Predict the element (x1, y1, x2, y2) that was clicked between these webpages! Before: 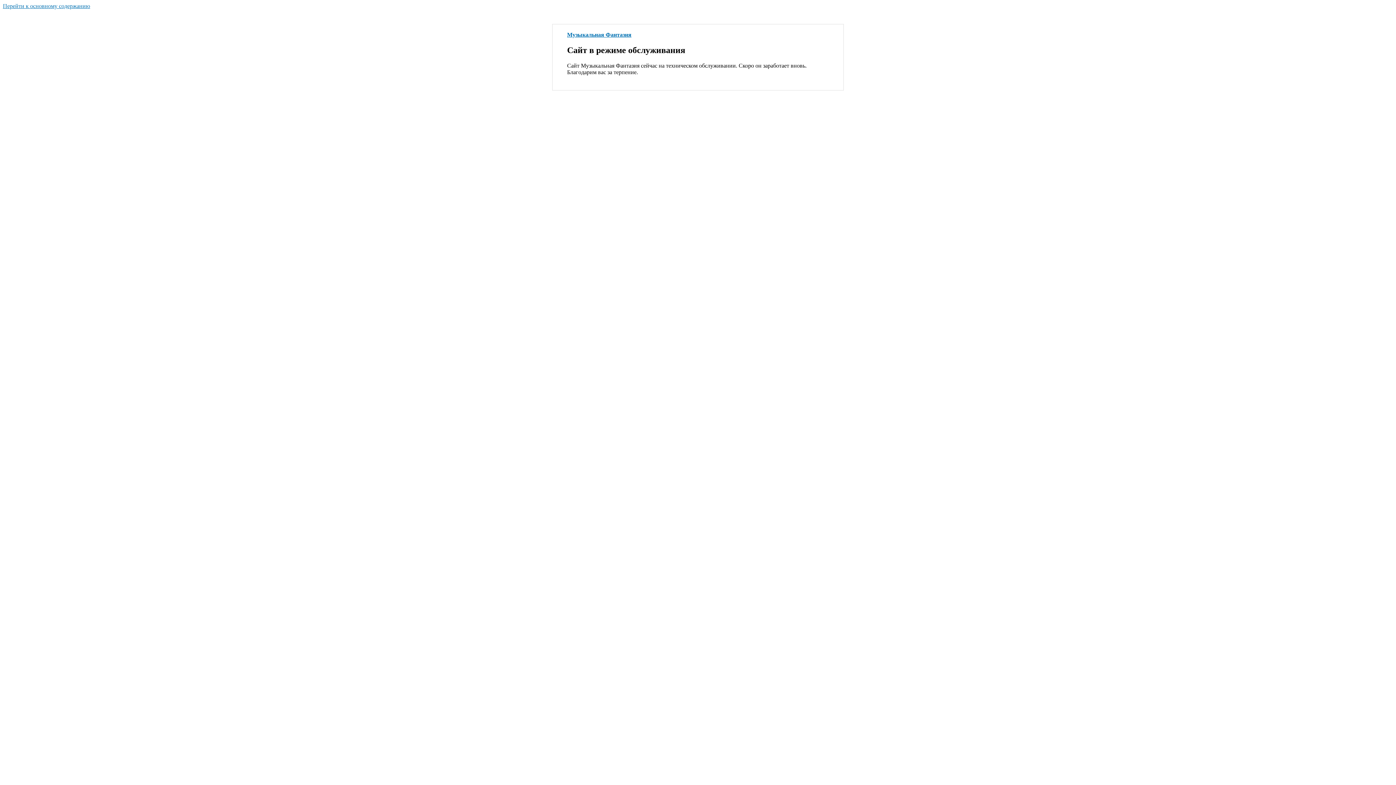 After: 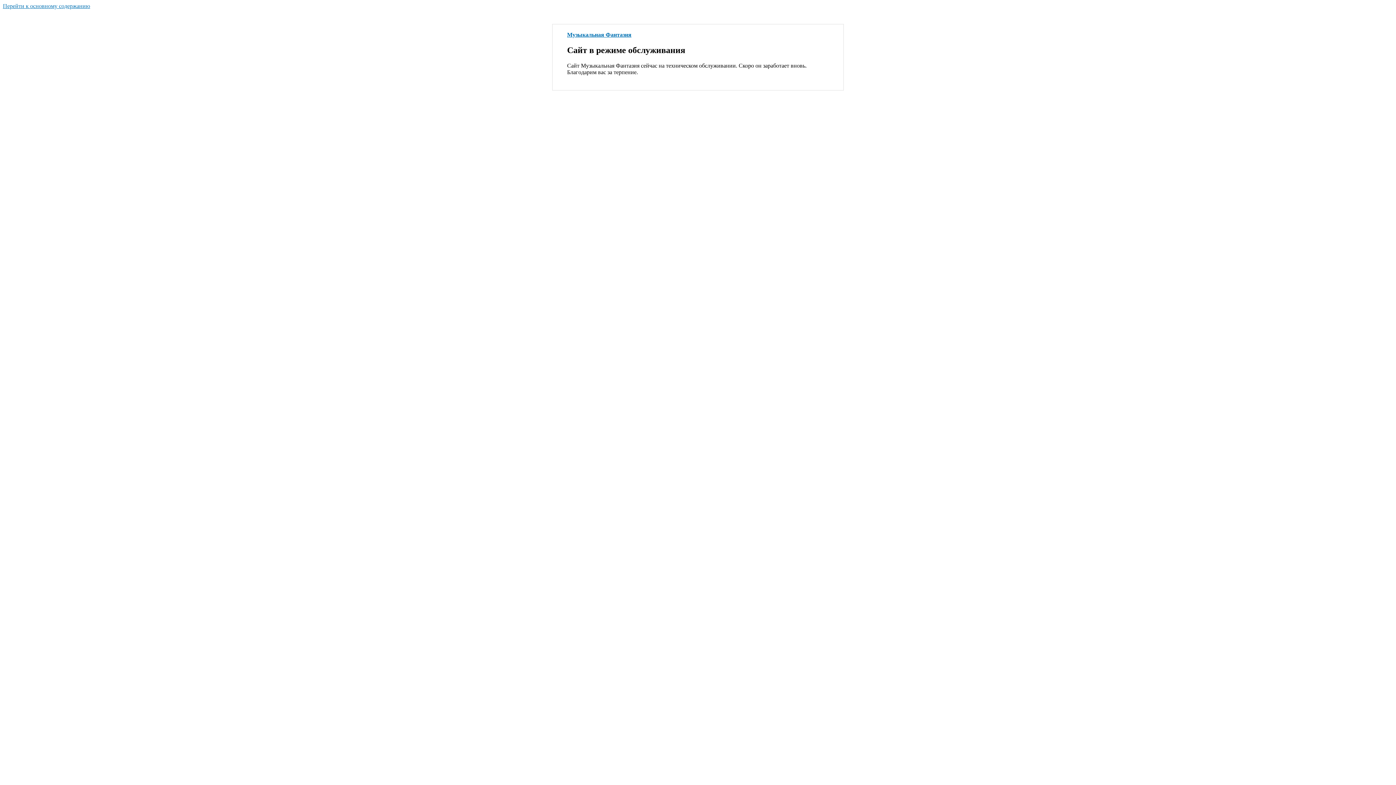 Action: bbox: (567, 31, 631, 37) label: Музыкальная Фантазия